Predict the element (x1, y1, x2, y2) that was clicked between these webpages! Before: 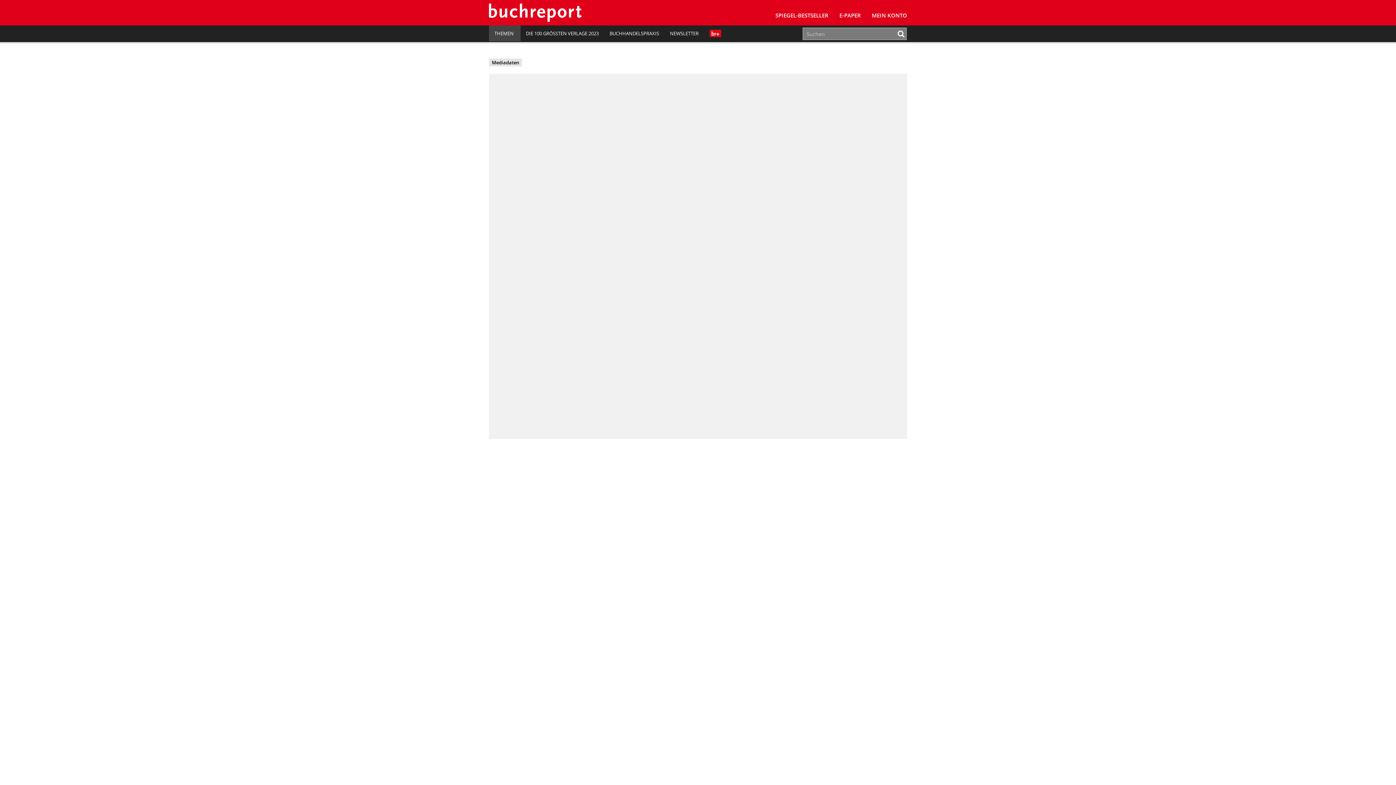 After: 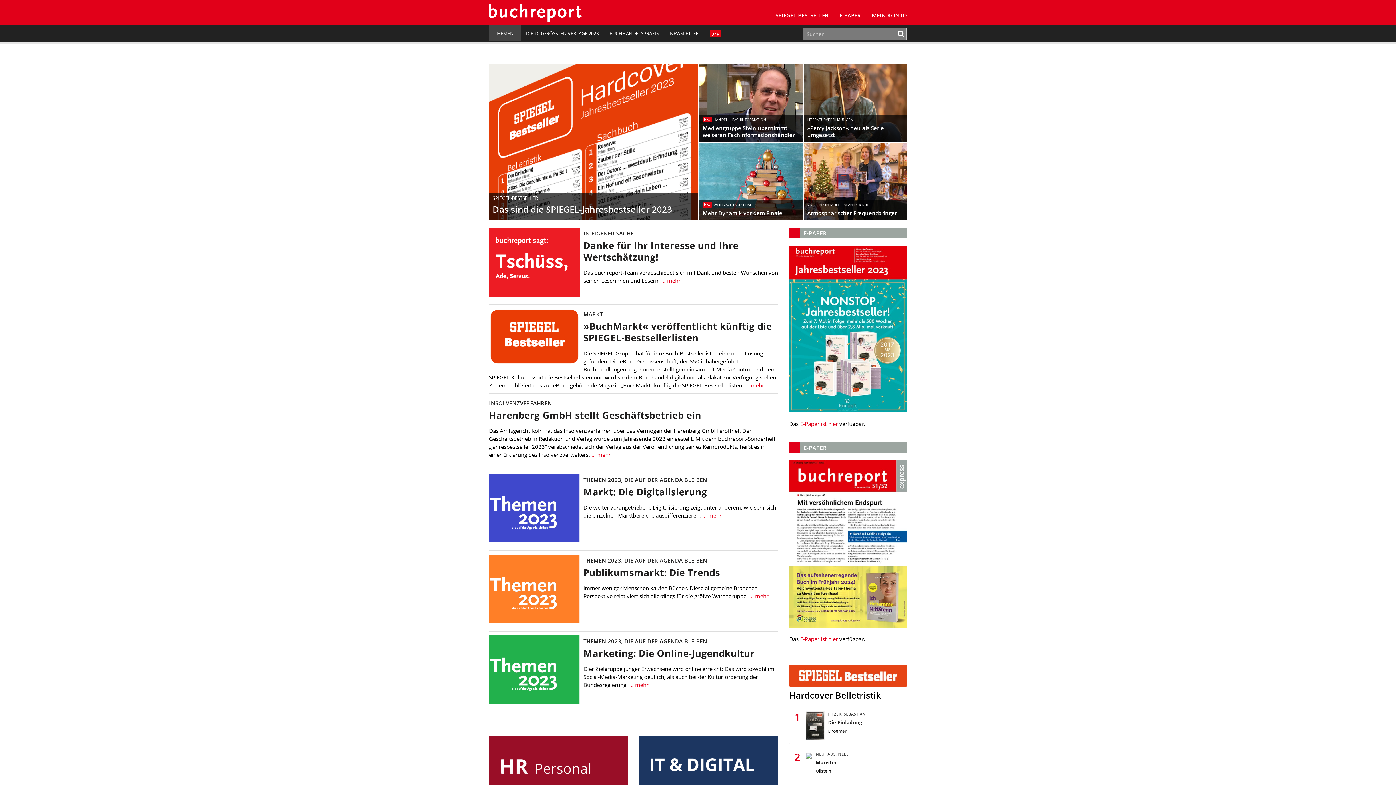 Action: bbox: (489, 25, 520, 41) label: THEMEN